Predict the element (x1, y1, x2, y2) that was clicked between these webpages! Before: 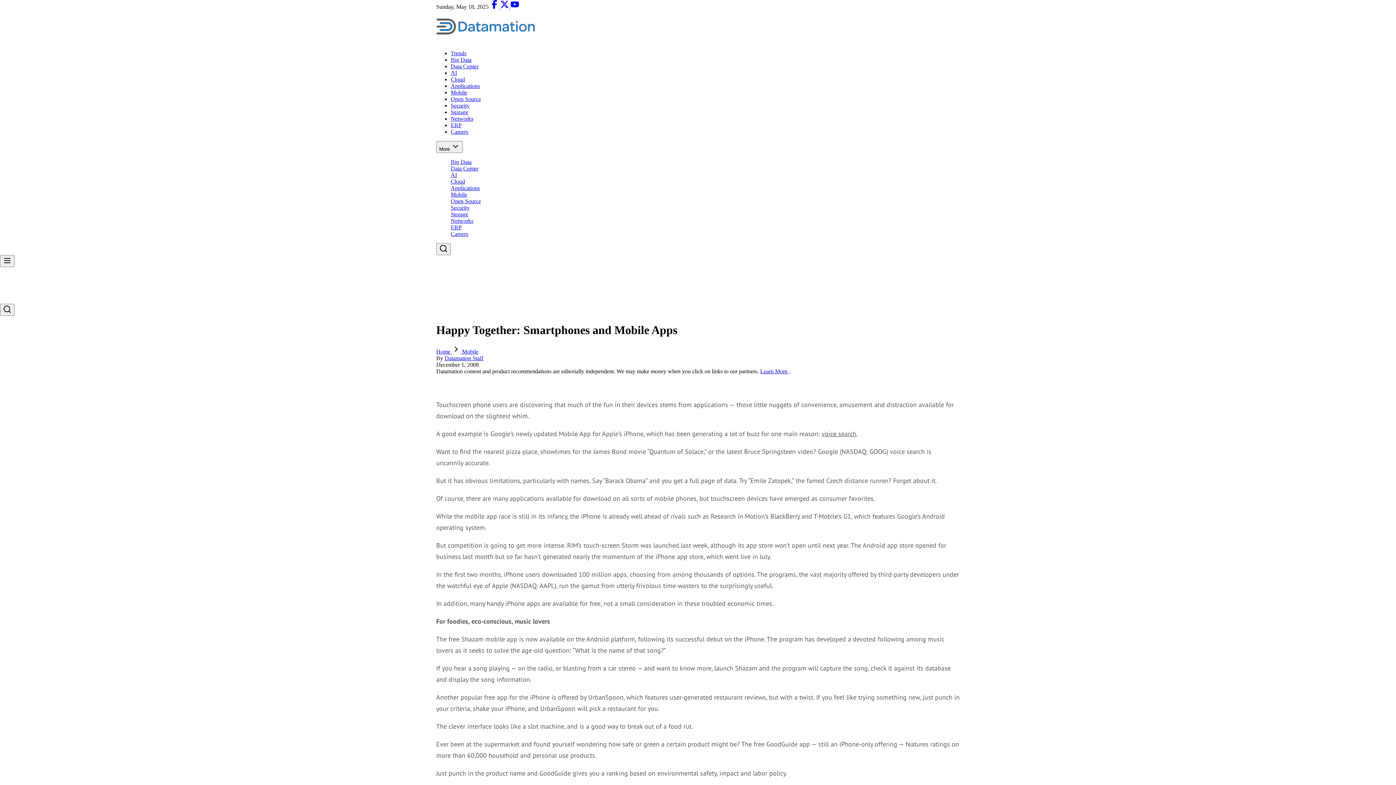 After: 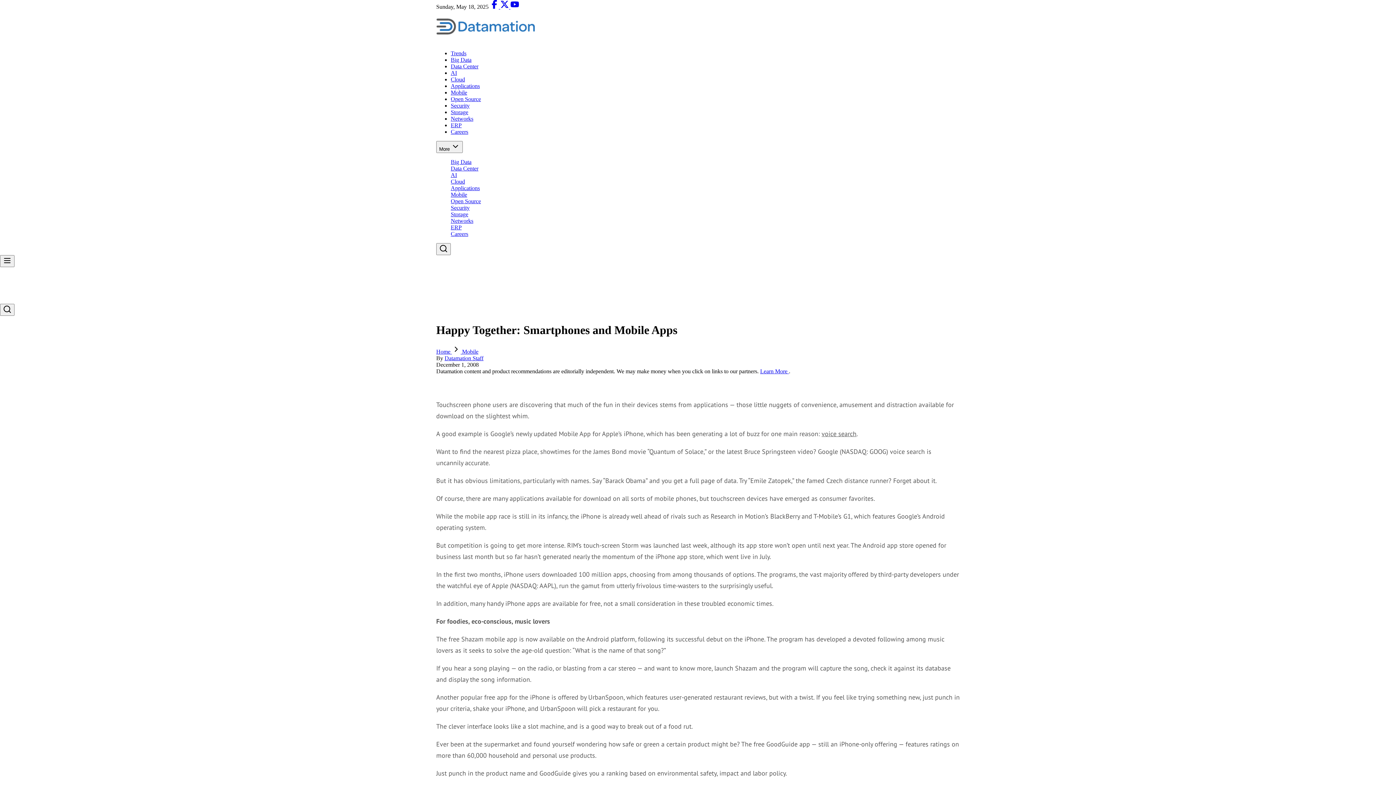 Action: label:   bbox: (500, 3, 510, 9)